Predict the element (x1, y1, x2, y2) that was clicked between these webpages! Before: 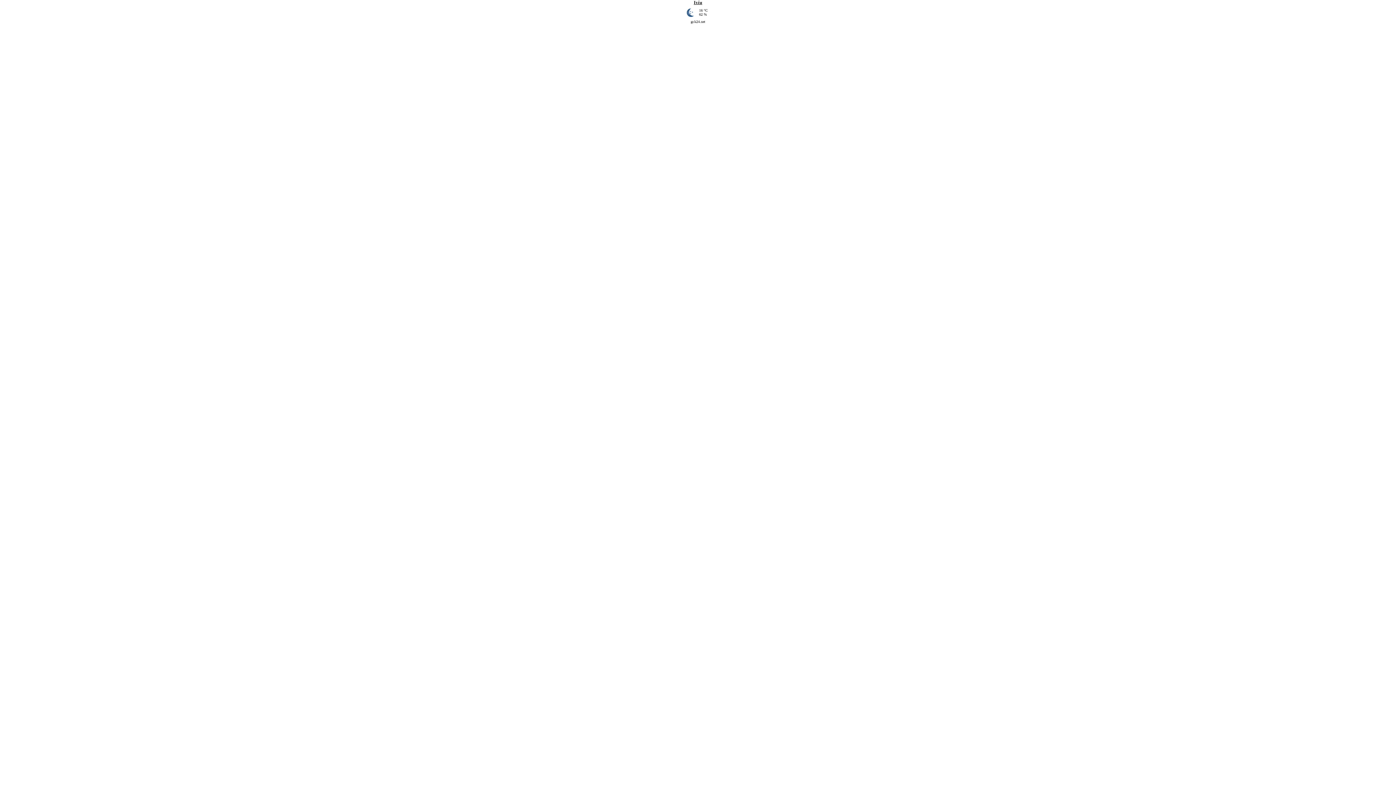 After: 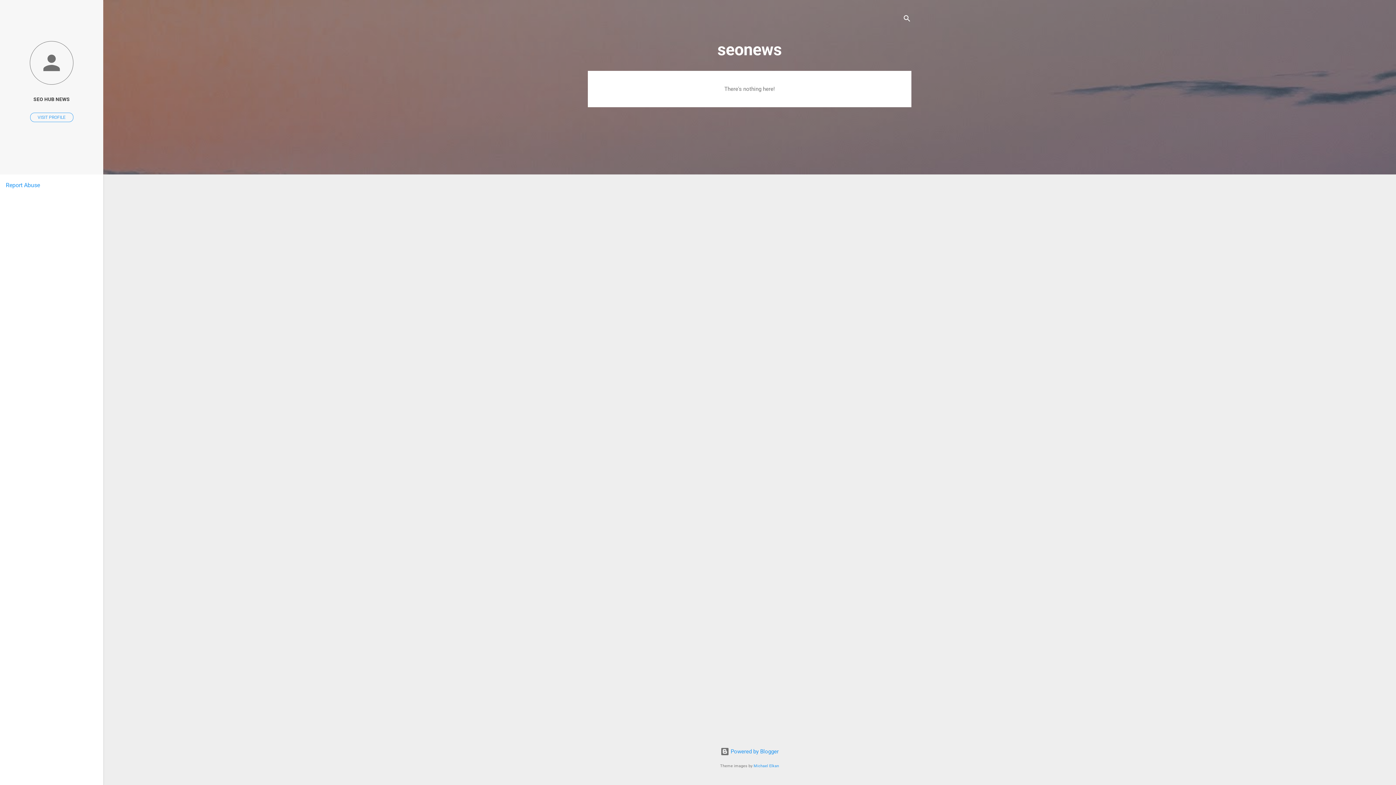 Action: bbox: (699, 8, 708, 12) label: 16 °C